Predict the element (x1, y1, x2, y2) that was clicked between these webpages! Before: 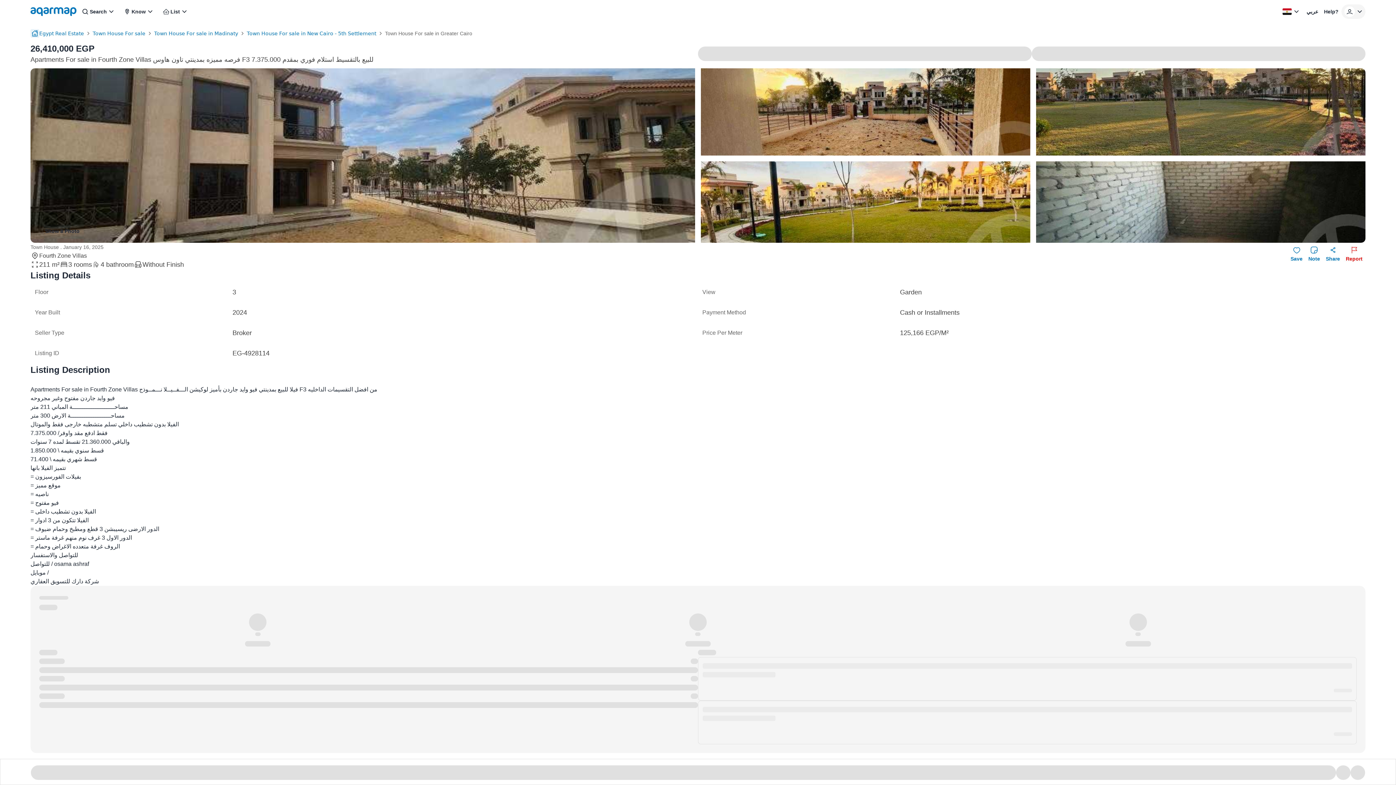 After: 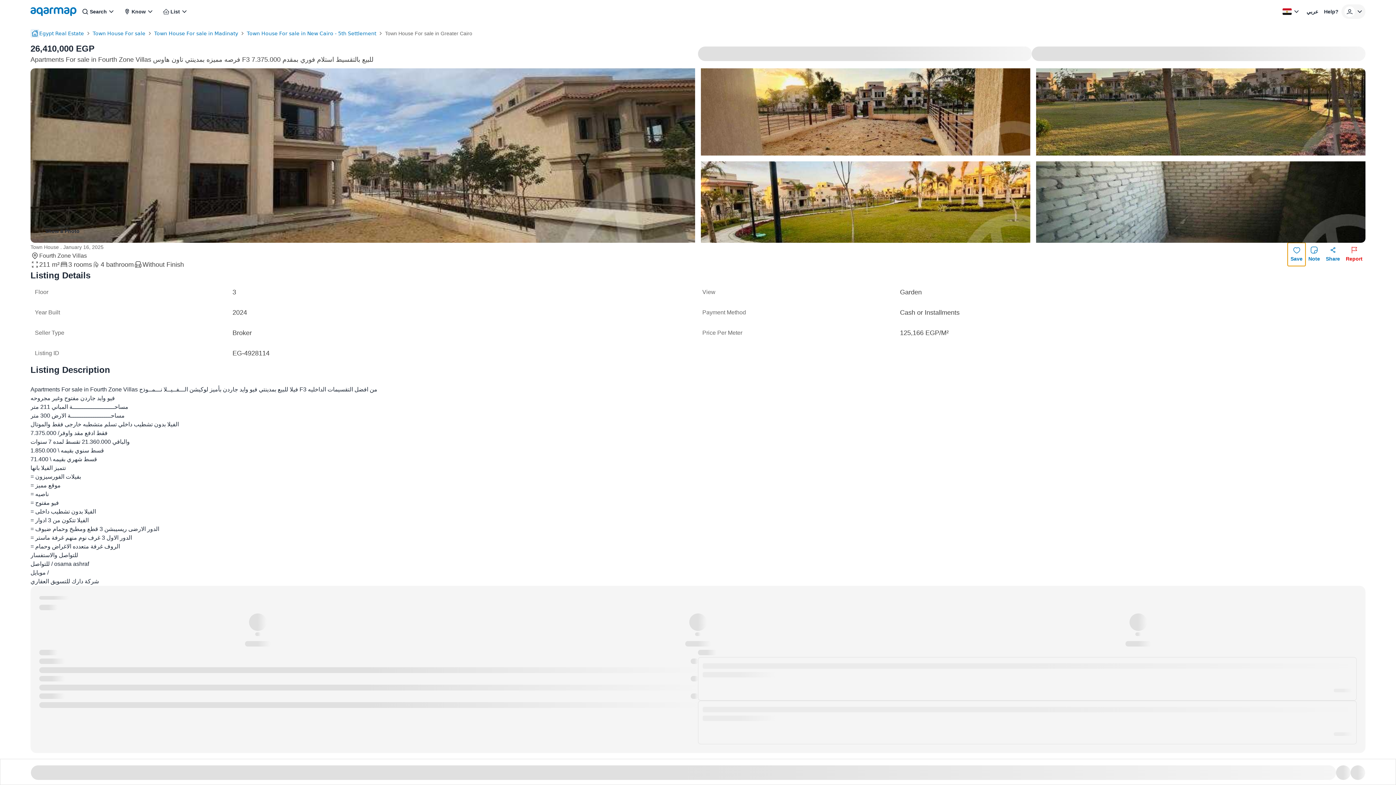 Action: label: favorite bbox: (1288, 242, 1305, 266)